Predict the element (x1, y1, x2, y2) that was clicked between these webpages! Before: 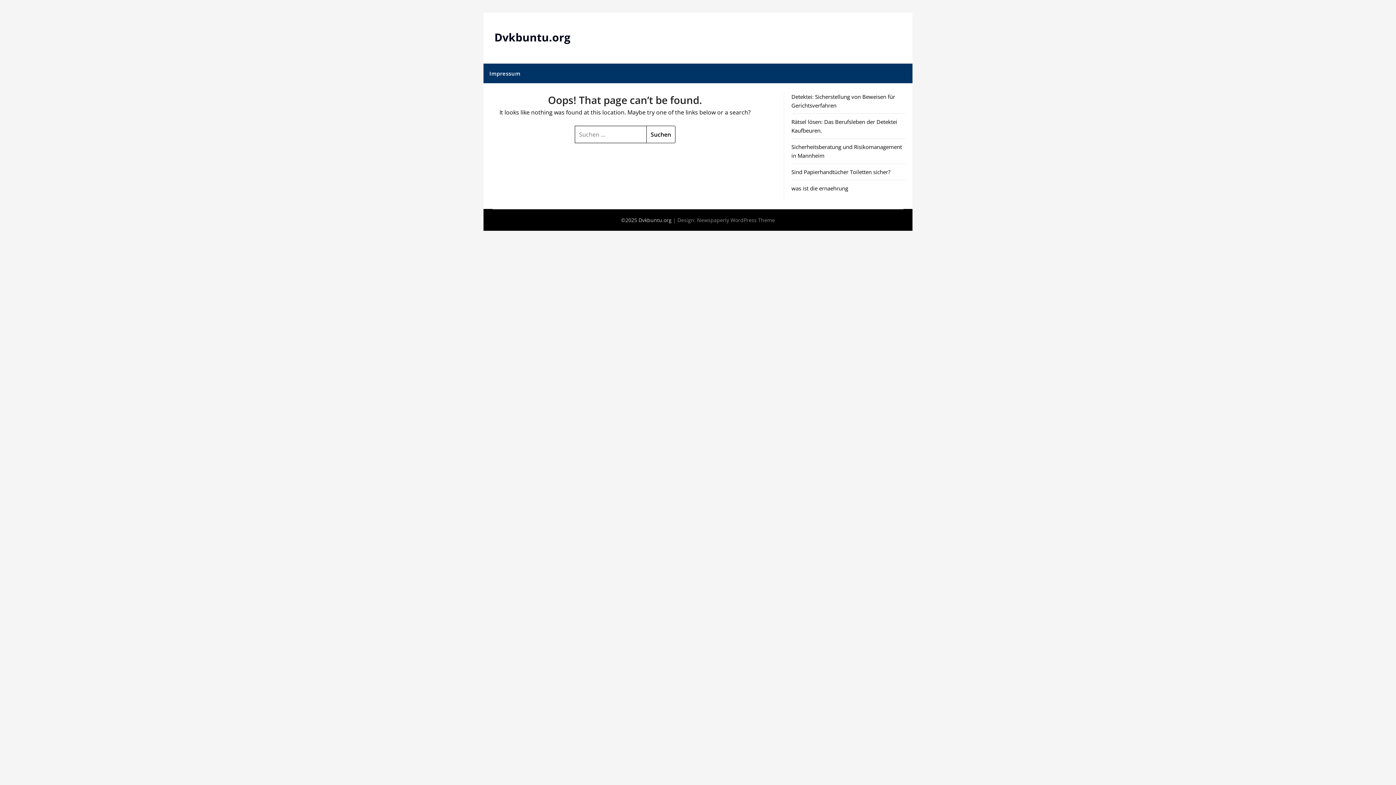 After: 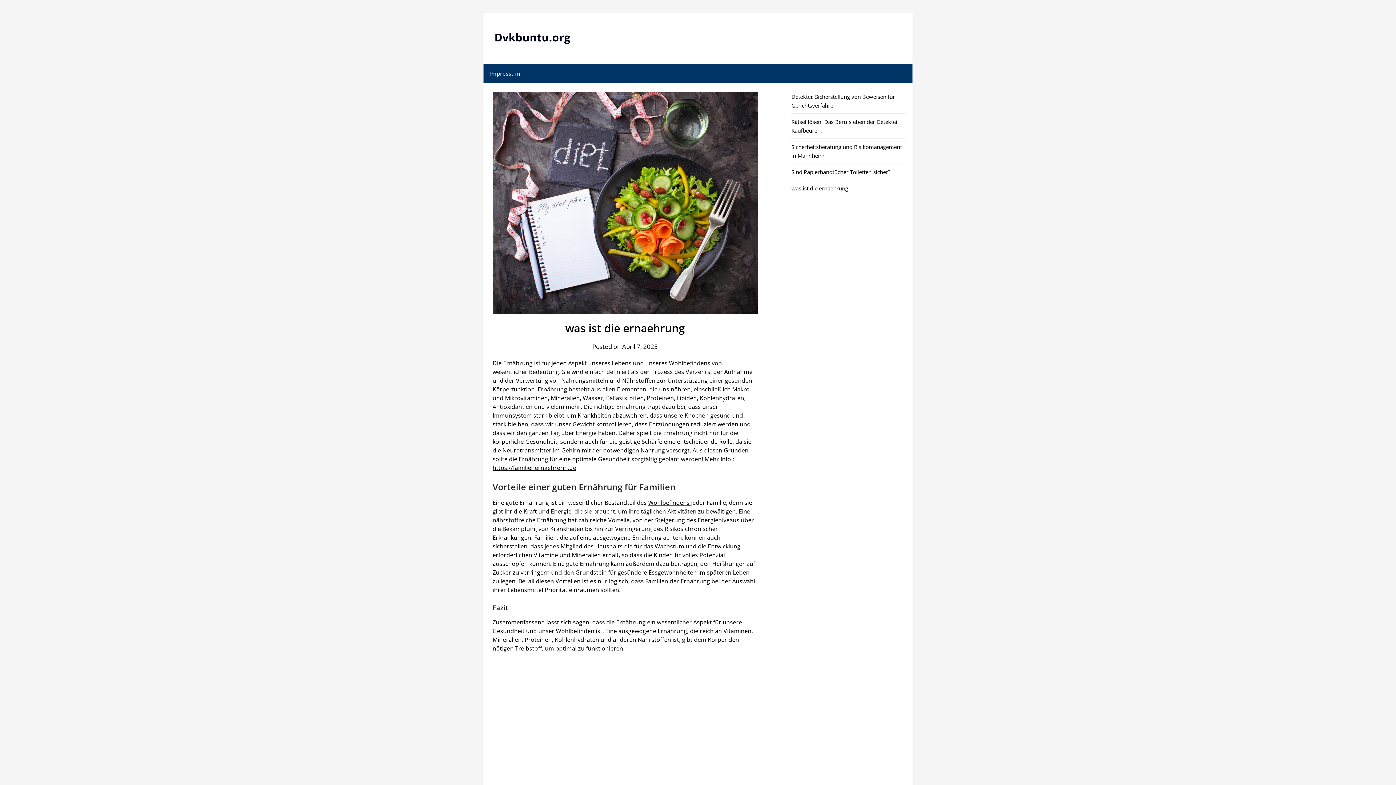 Action: bbox: (791, 184, 848, 192) label: was ist die ernaehrung